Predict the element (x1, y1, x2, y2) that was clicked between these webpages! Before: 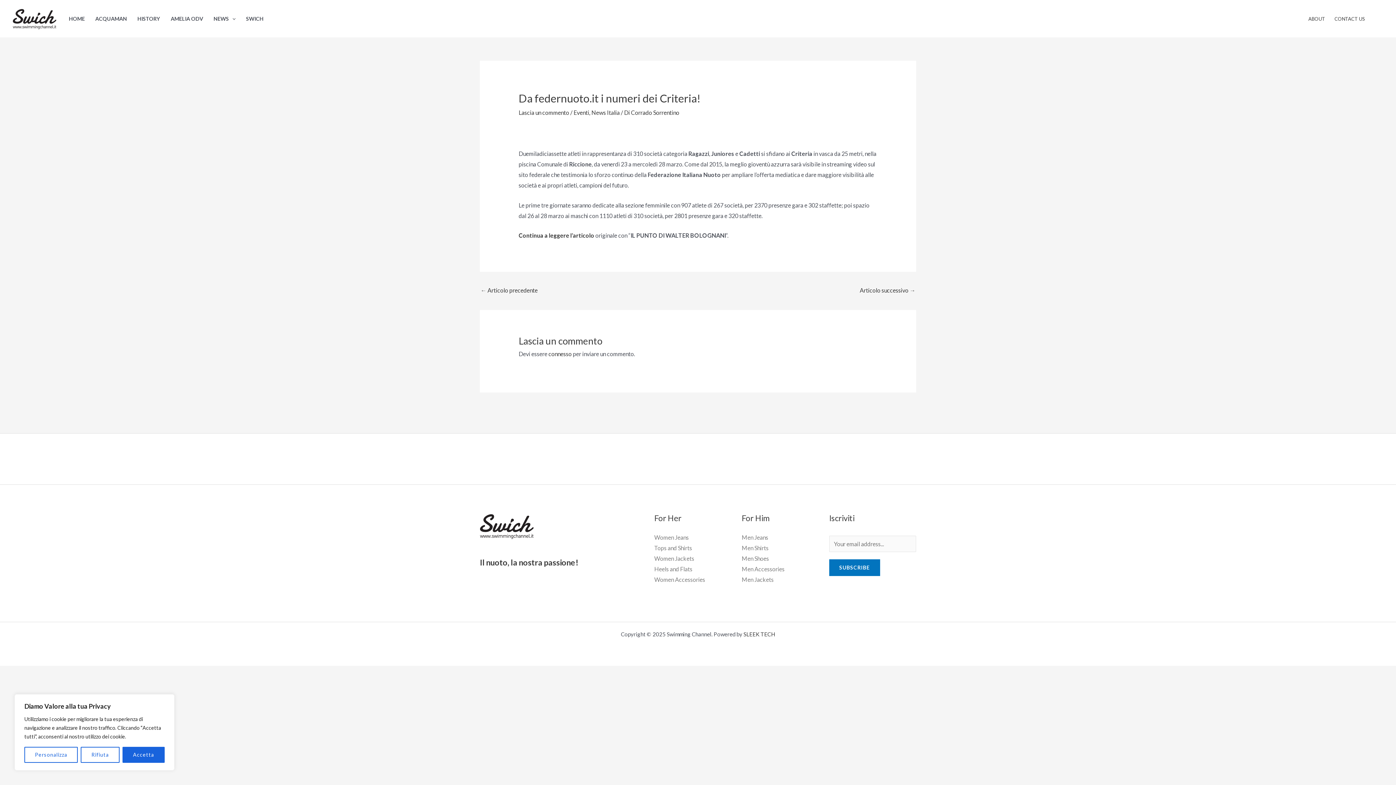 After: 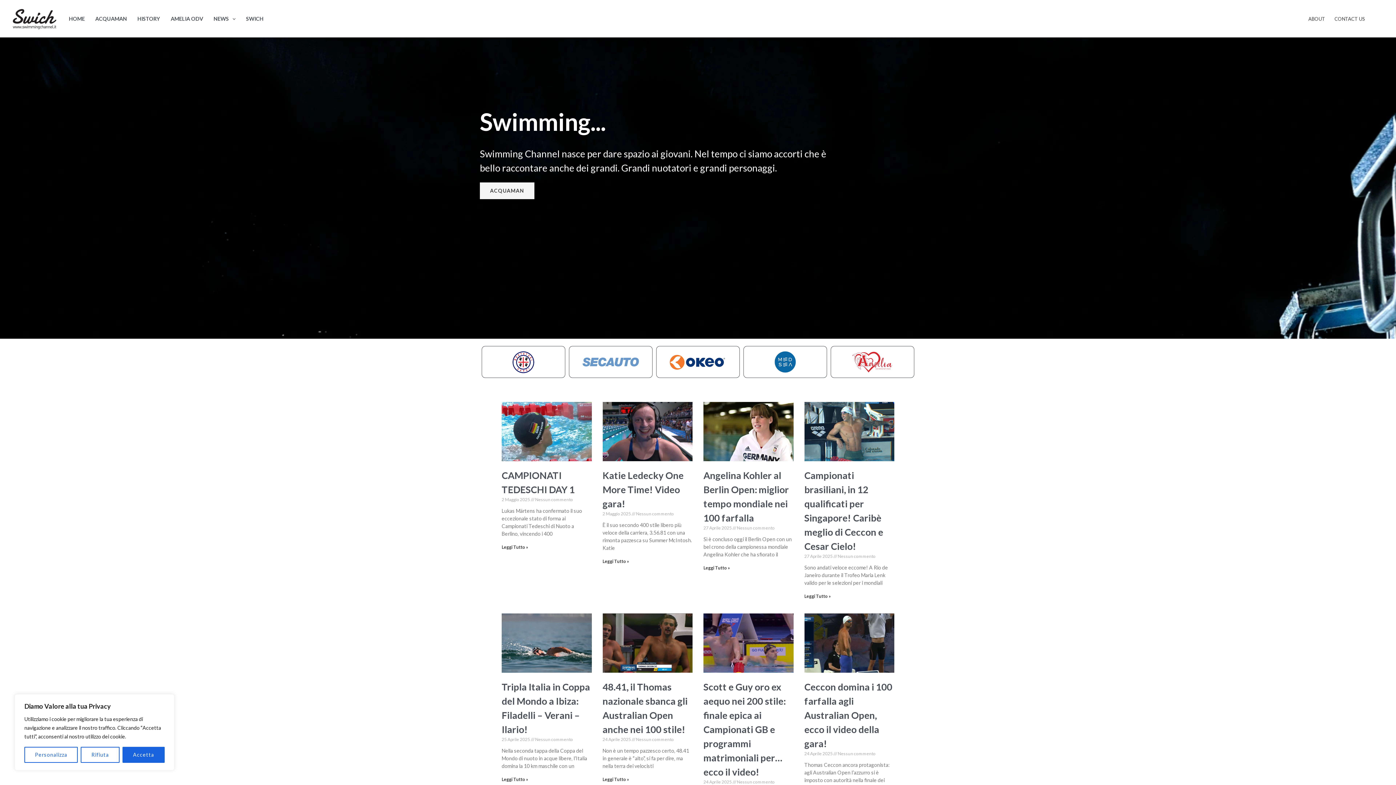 Action: bbox: (12, 14, 56, 21)